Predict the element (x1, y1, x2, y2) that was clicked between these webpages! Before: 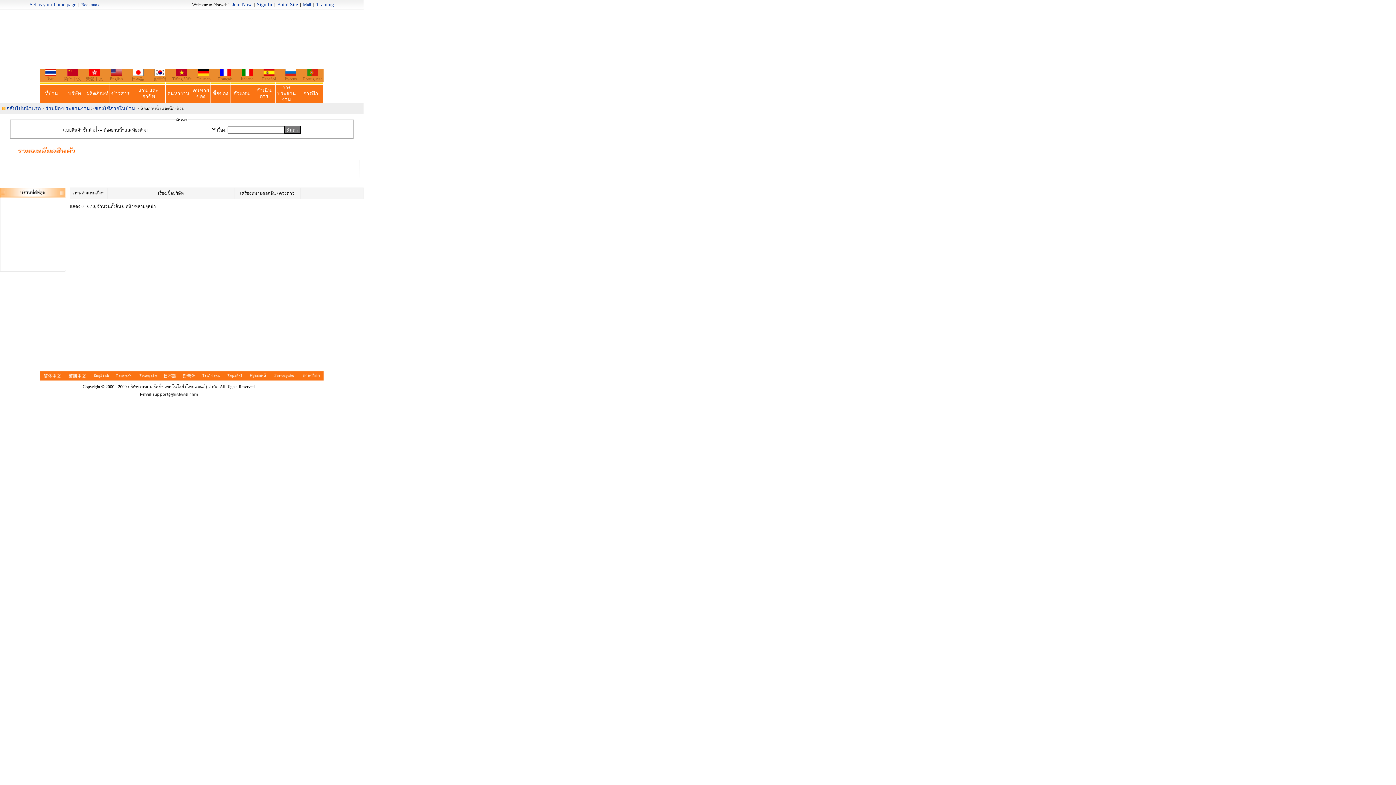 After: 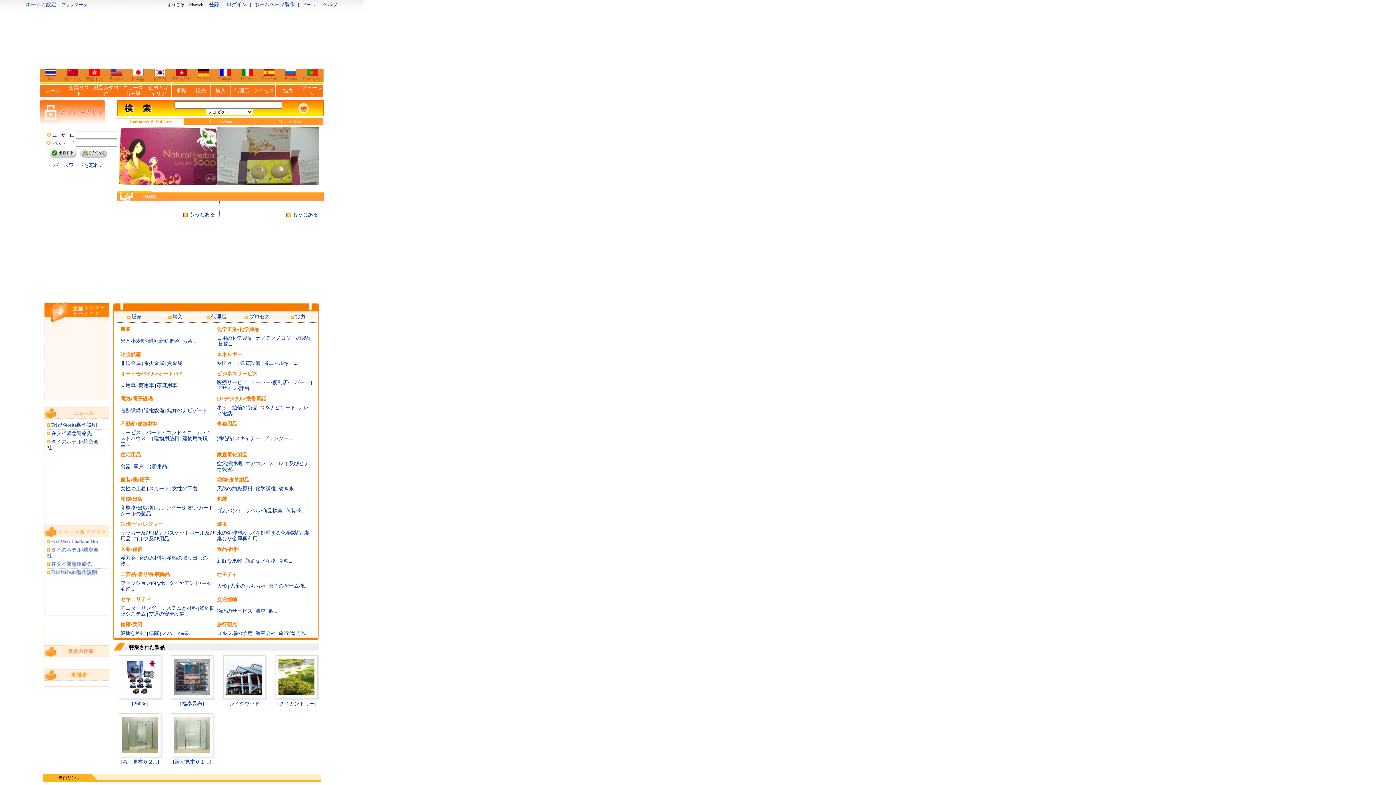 Action: bbox: (132, 71, 143, 77)